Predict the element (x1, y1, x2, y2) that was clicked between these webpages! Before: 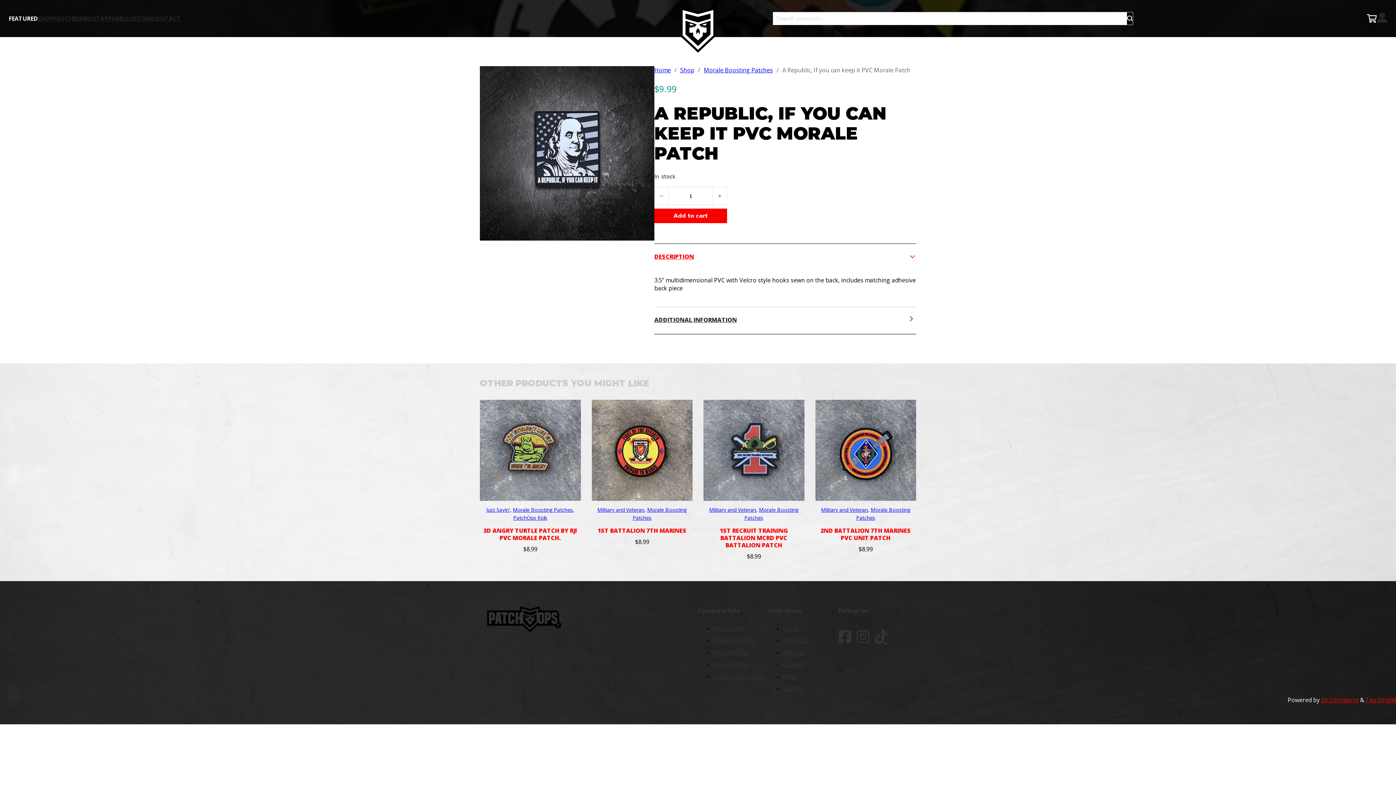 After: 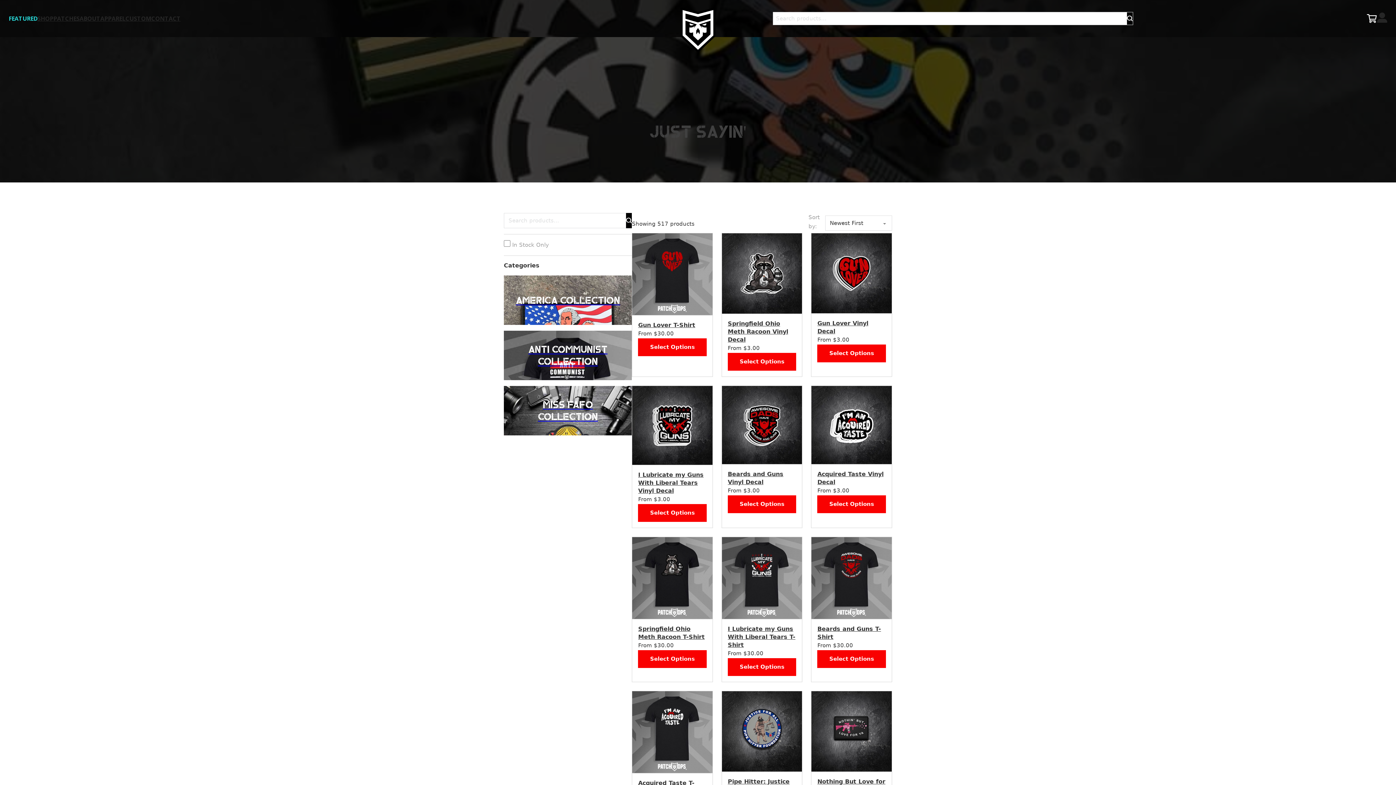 Action: label: Just Sayin' bbox: (486, 506, 510, 513)